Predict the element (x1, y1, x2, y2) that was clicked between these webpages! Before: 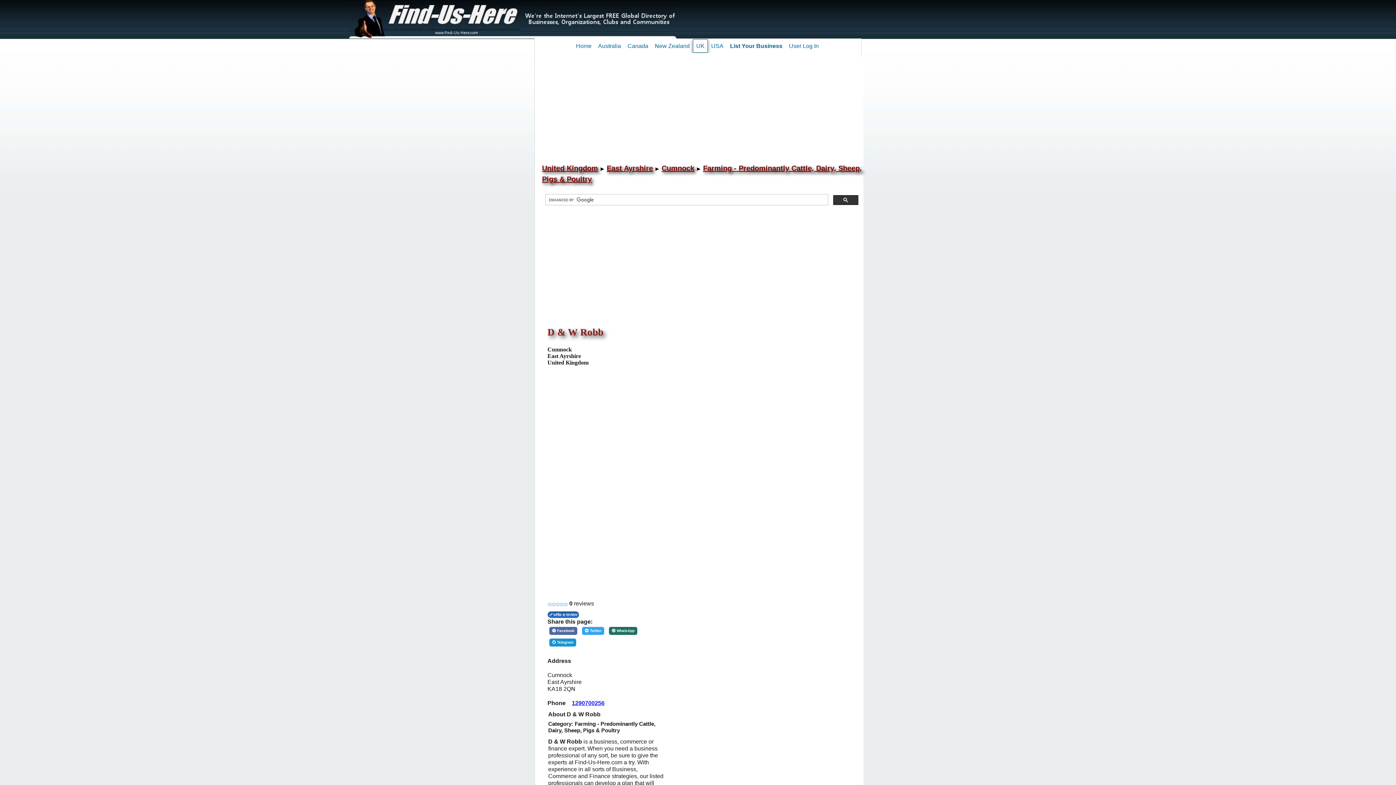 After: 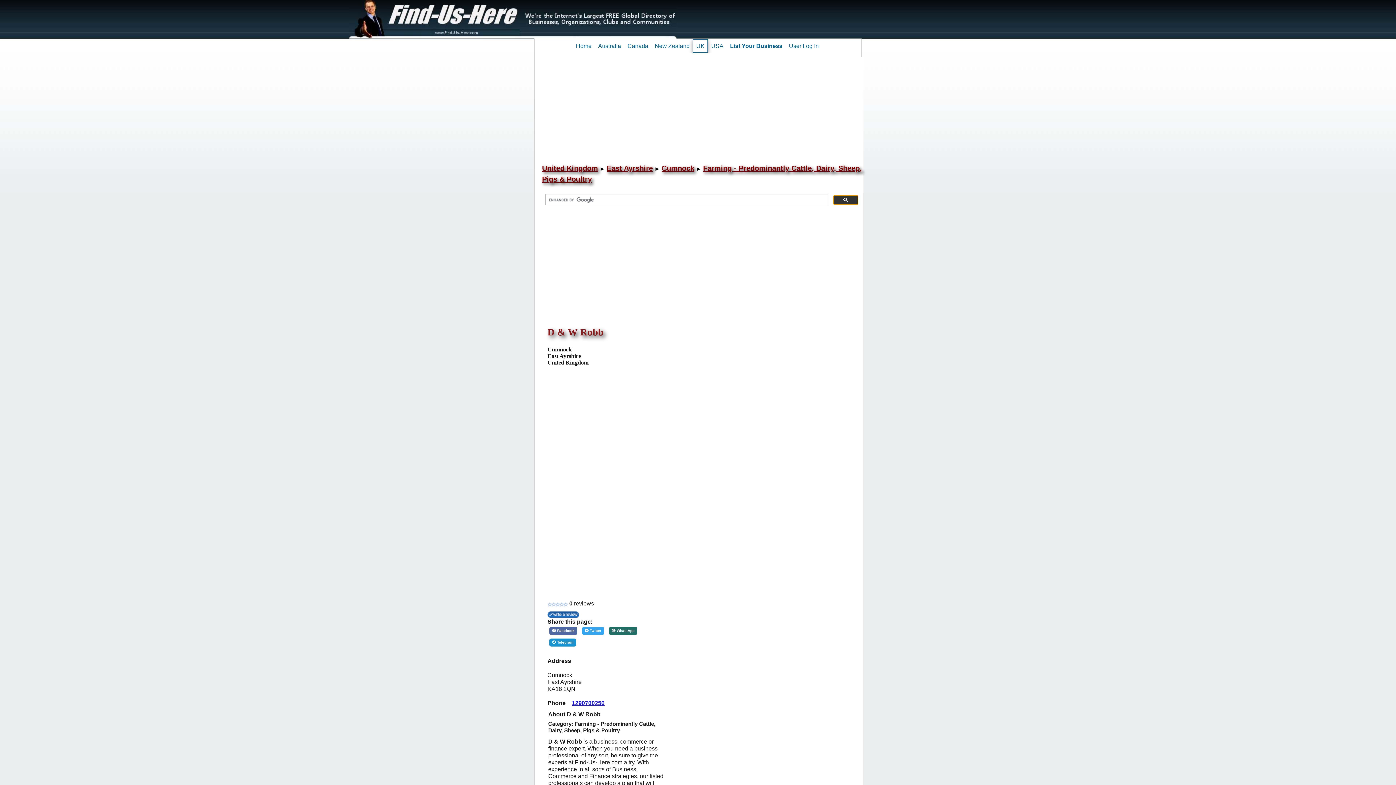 Action: bbox: (833, 195, 858, 205)